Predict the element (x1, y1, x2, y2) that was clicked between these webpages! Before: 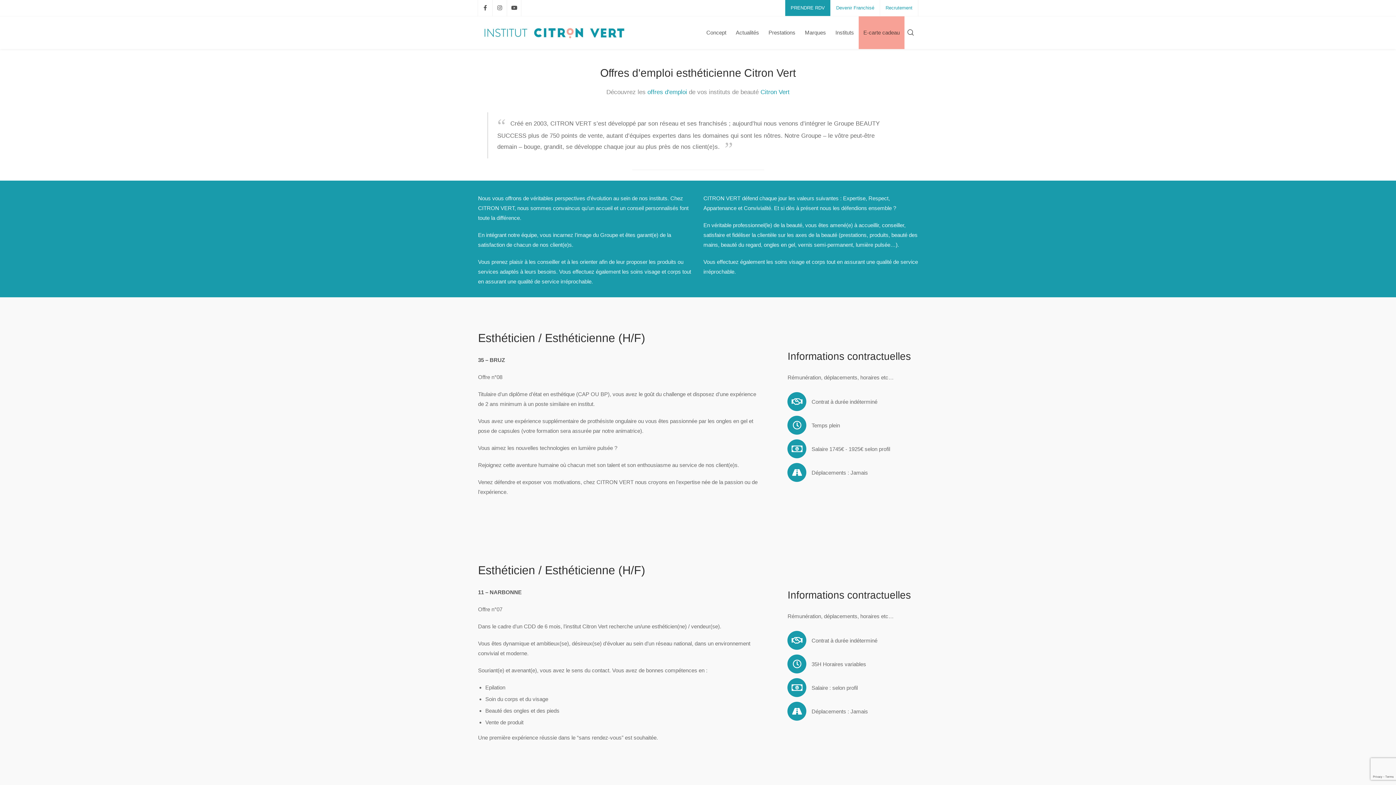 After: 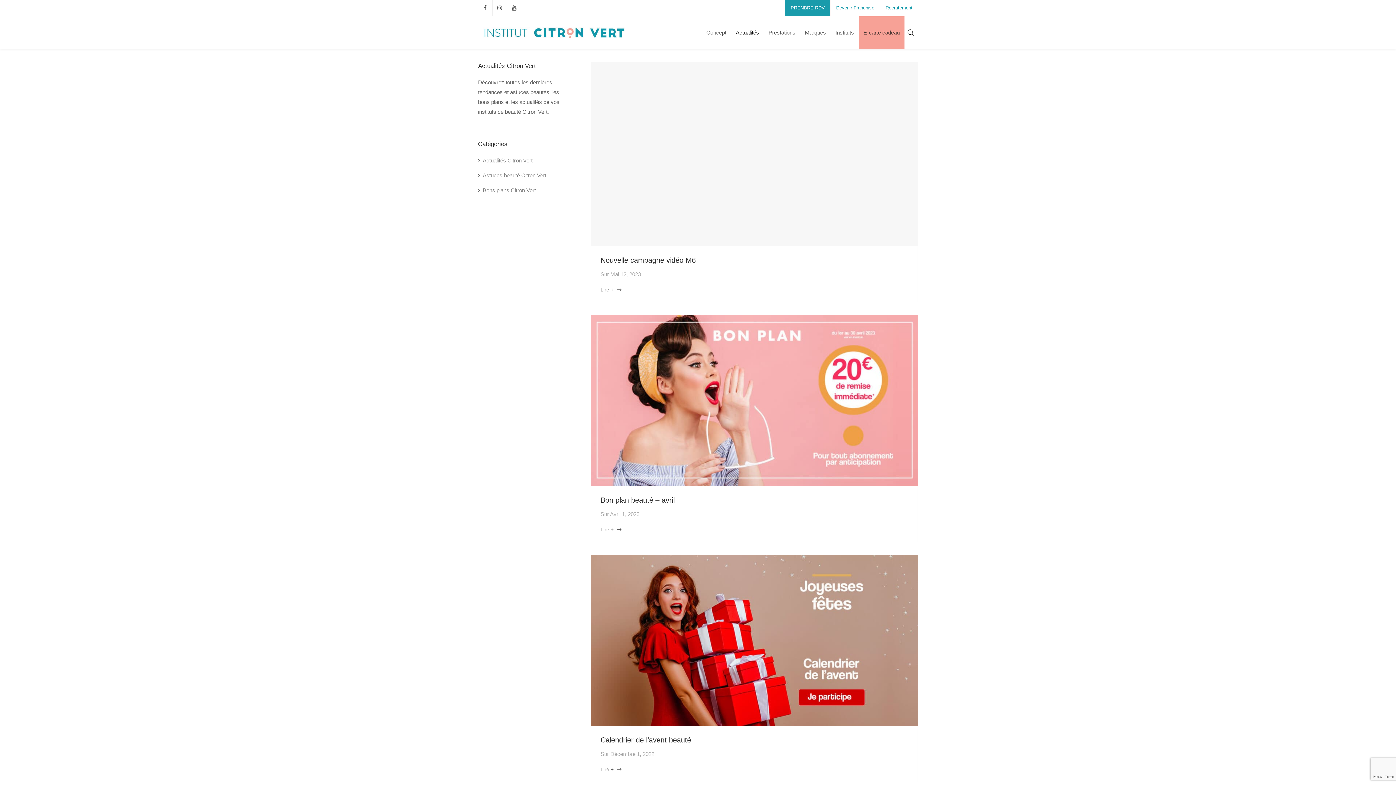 Action: label: Actualités bbox: (731, 16, 763, 49)